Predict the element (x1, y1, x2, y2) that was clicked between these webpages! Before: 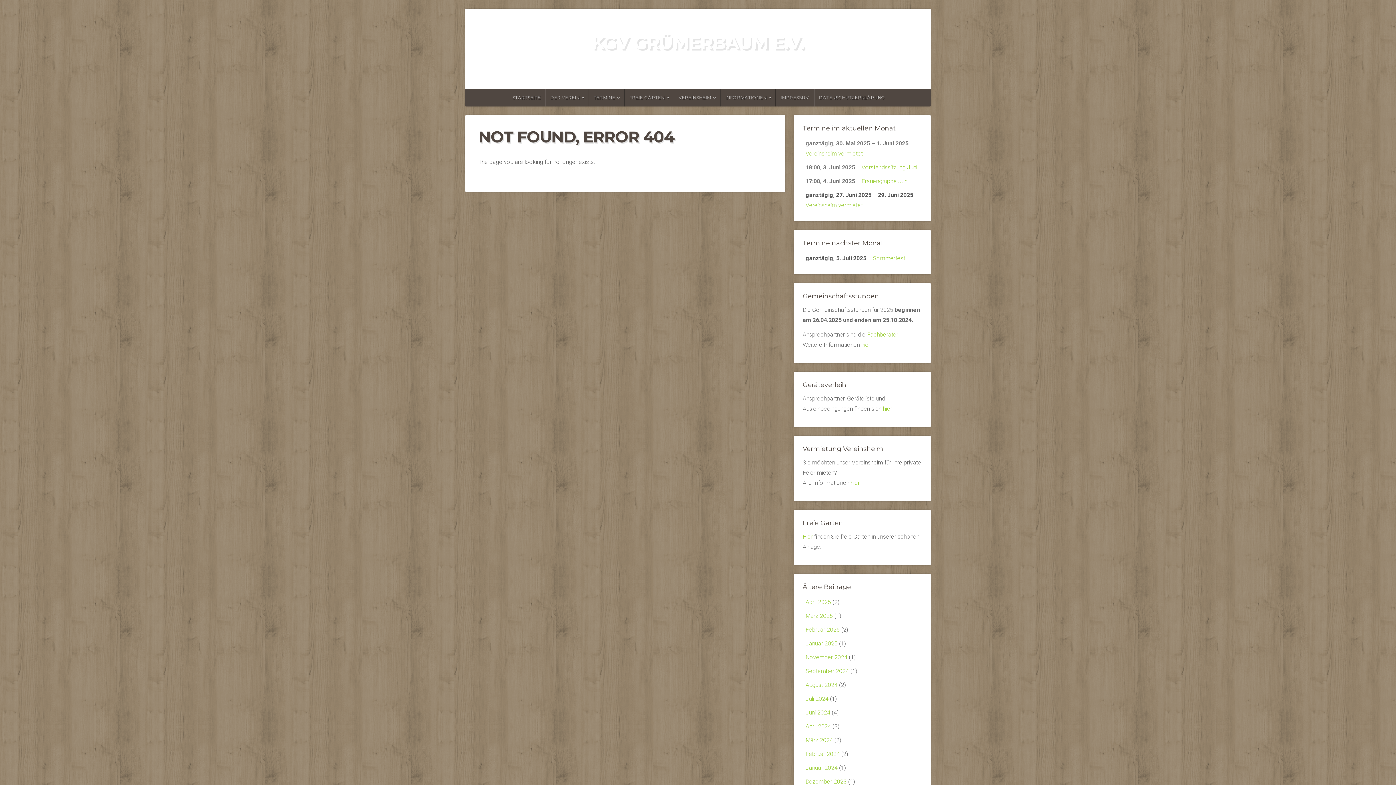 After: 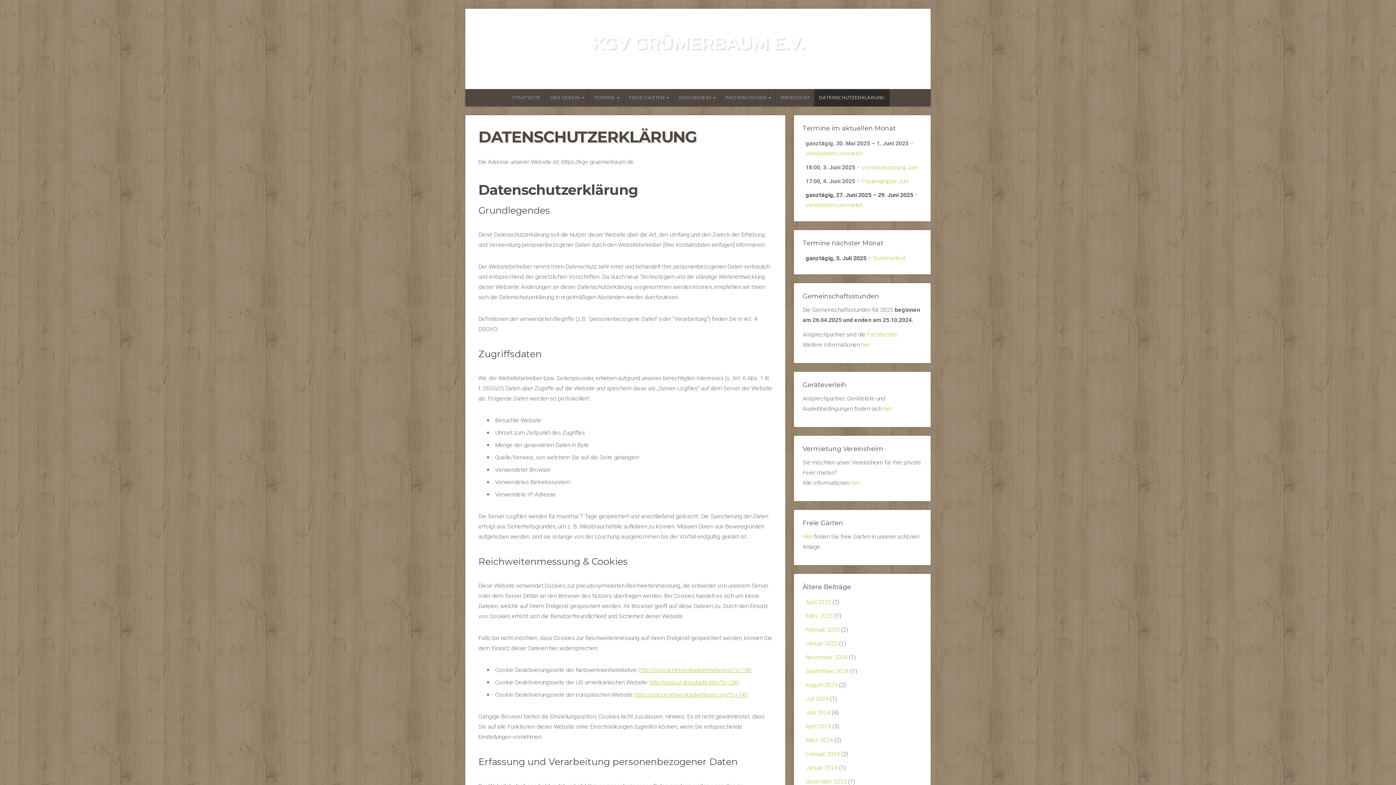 Action: bbox: (814, 89, 889, 106) label: DATENSCHUTZERKLÄRUNG